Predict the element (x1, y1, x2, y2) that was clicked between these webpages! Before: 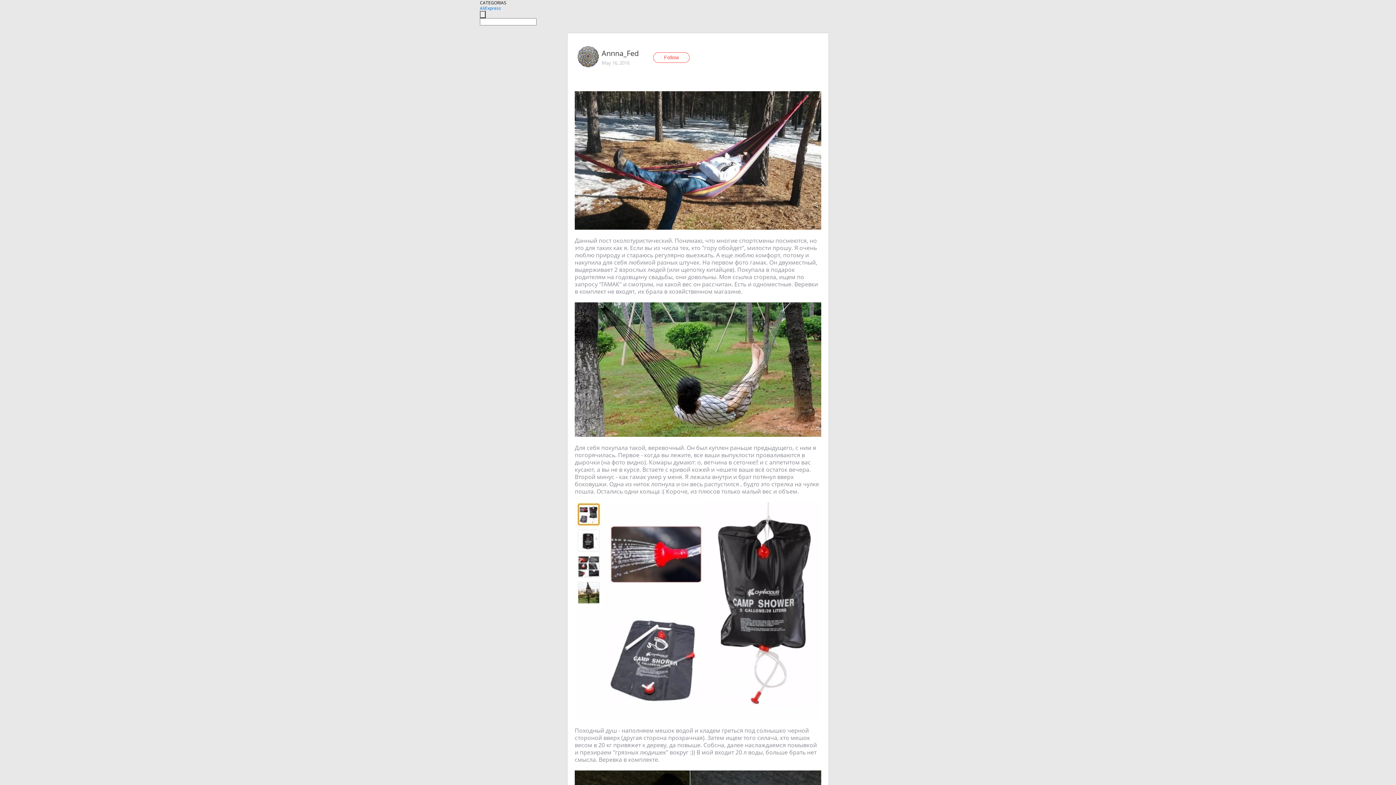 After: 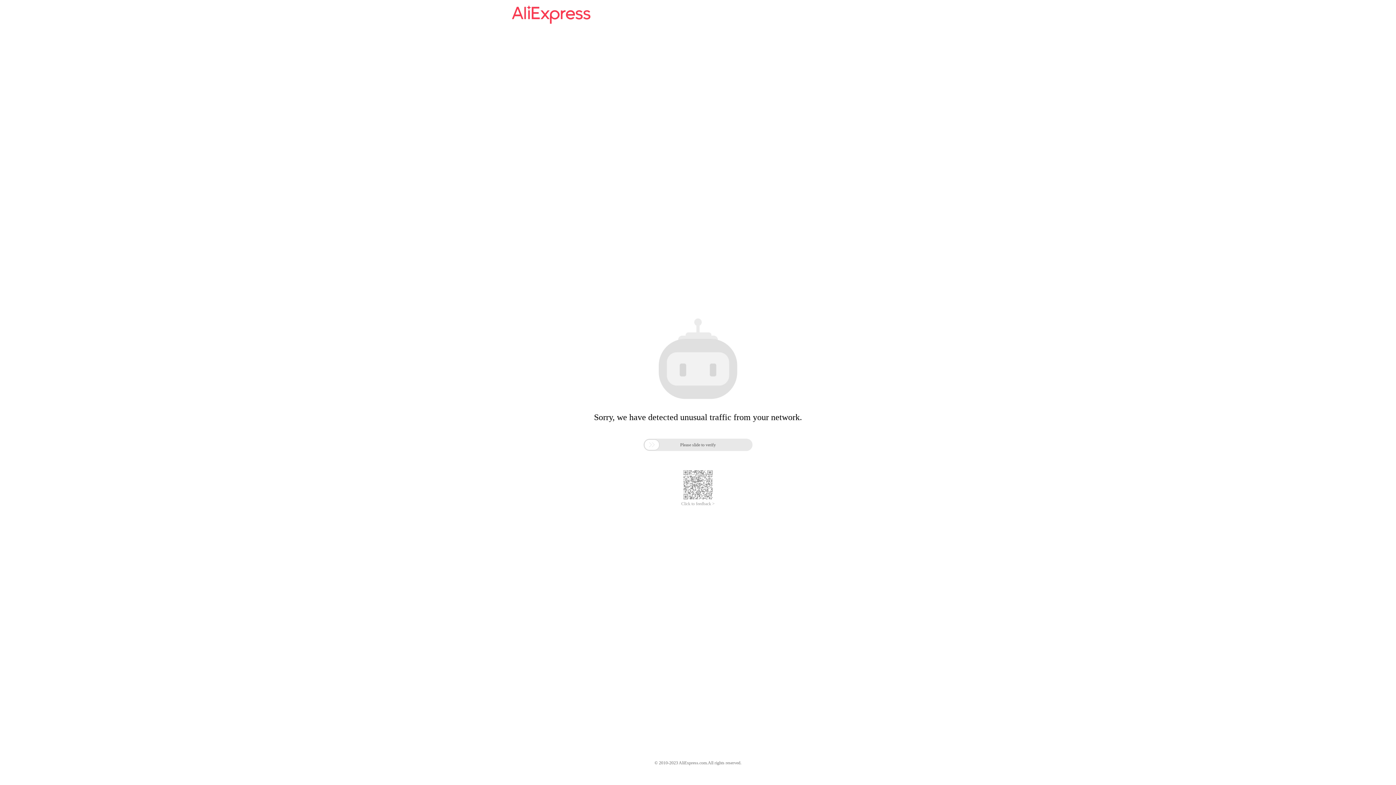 Action: bbox: (480, 5, 501, 11) label: AliExpress